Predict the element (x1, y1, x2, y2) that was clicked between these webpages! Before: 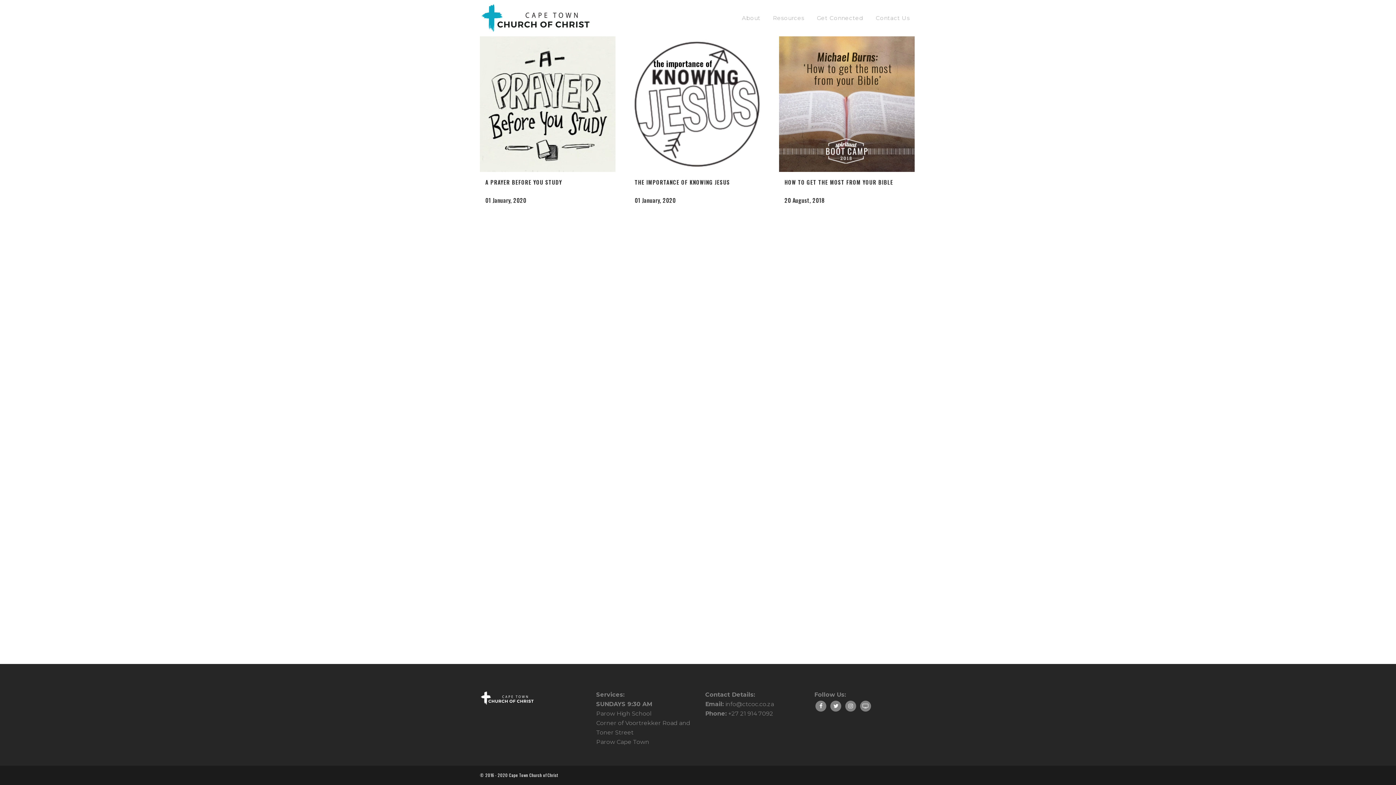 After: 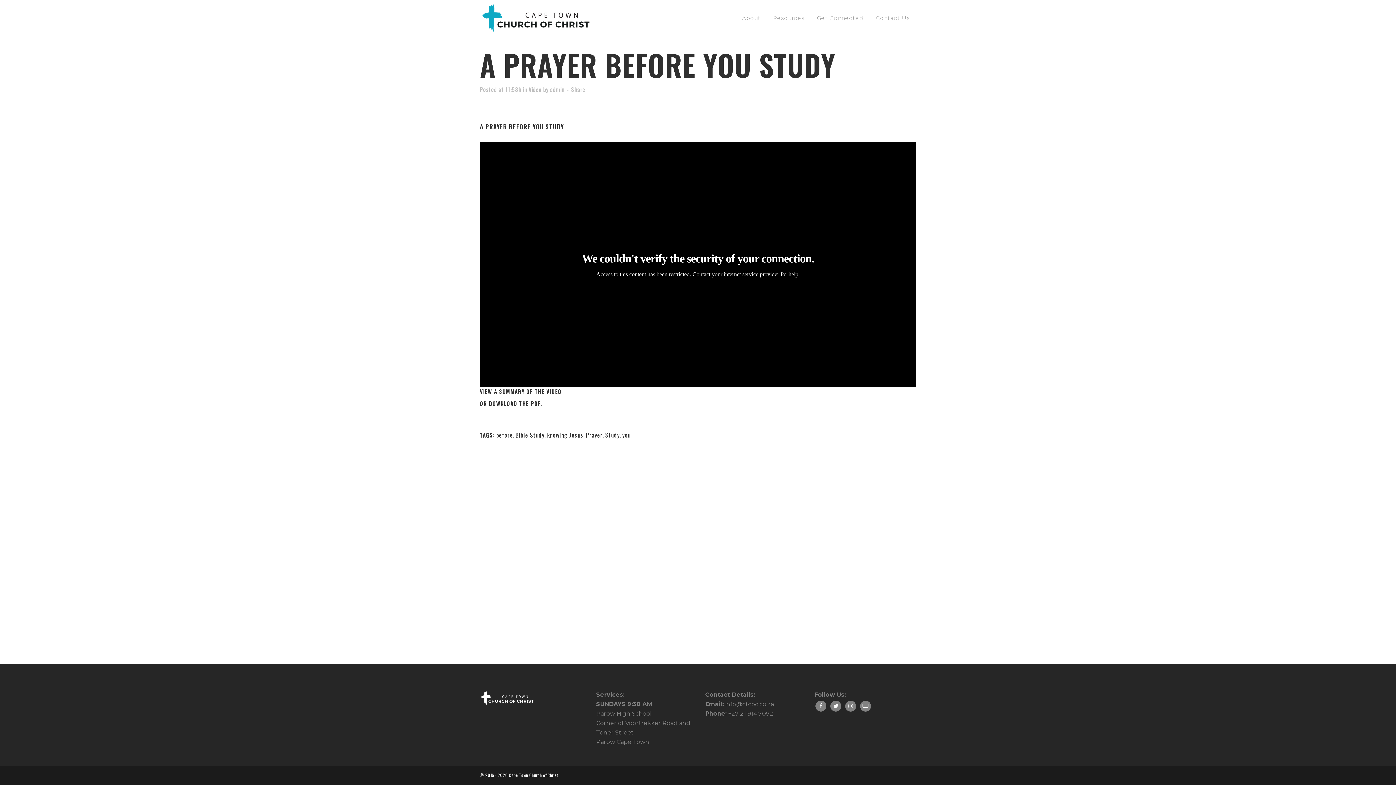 Action: bbox: (480, 36, 615, 172)